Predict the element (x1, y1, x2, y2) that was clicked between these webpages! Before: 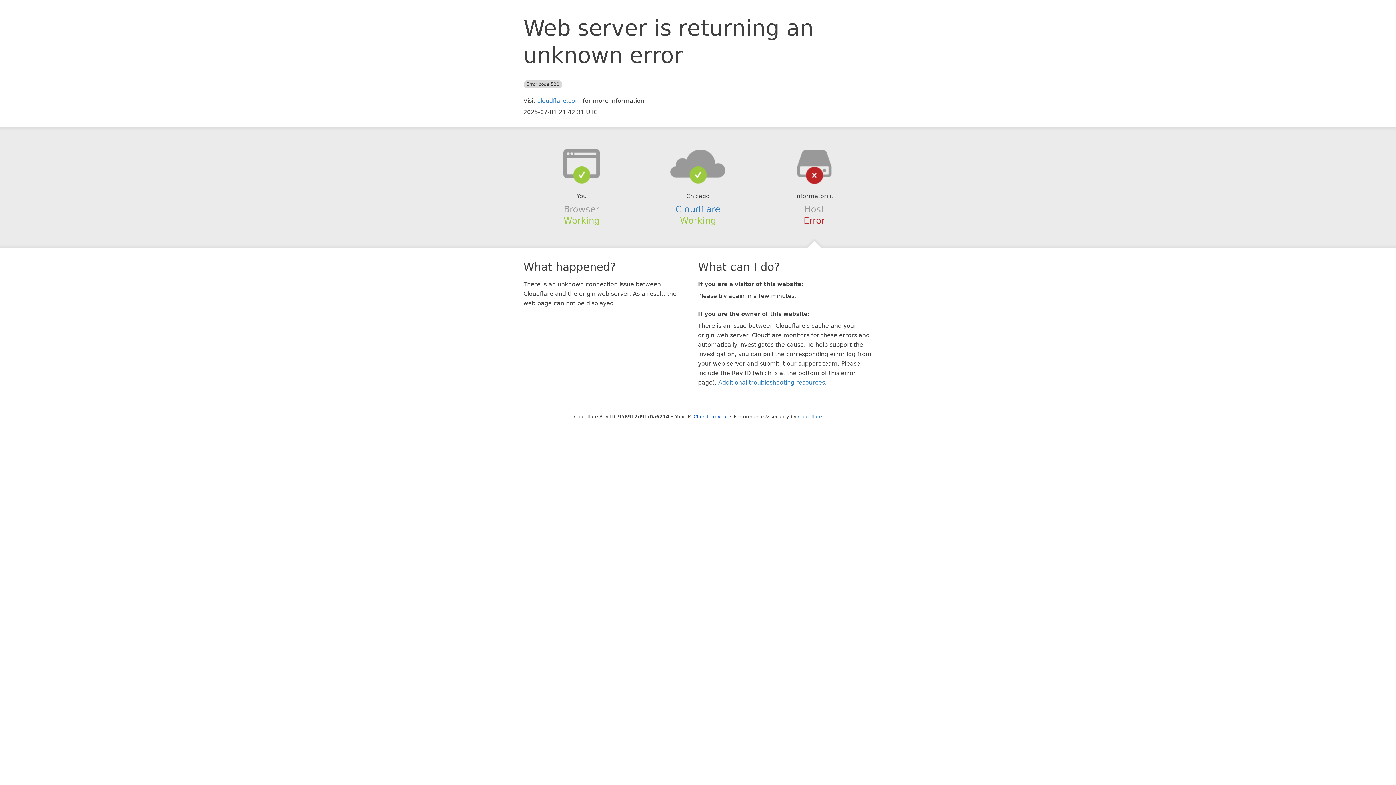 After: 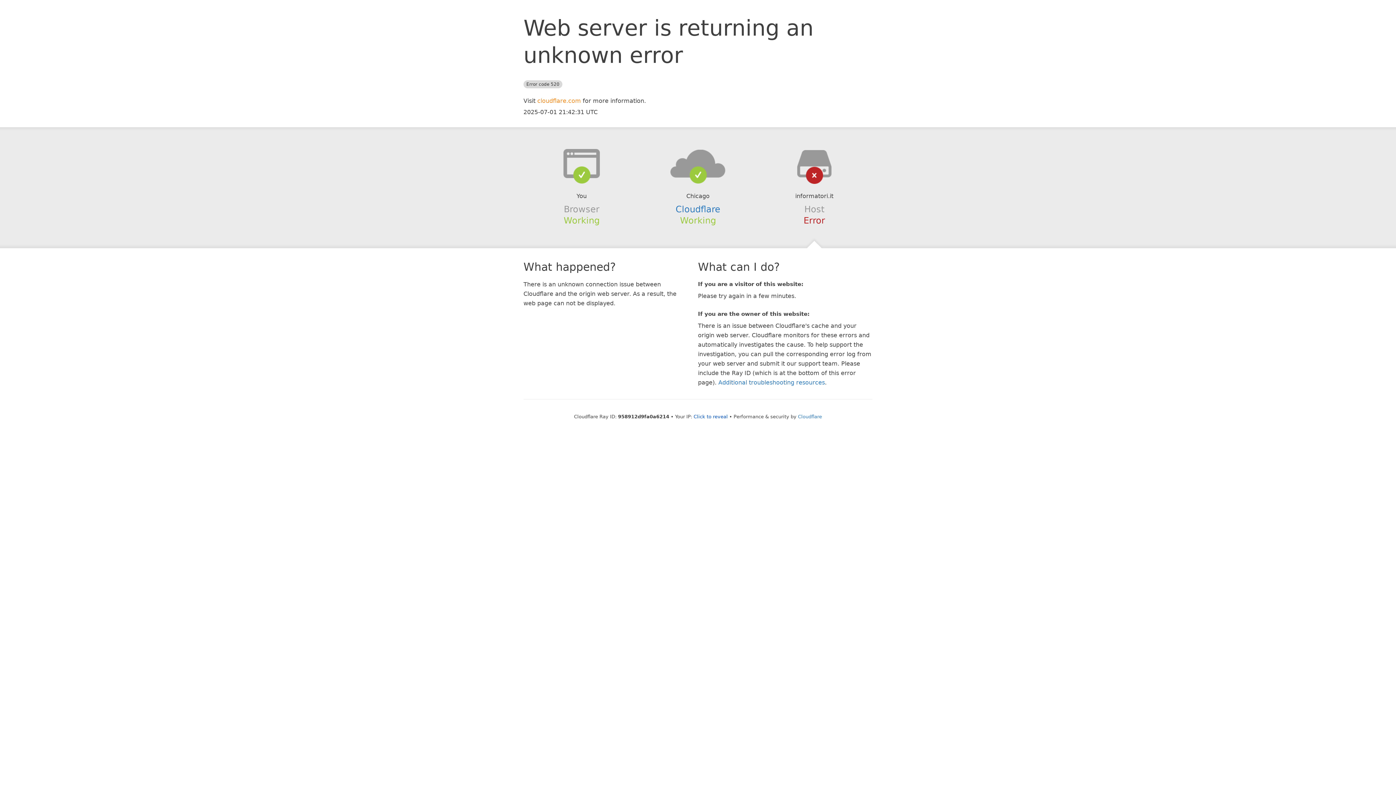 Action: label: cloudflare.com bbox: (537, 97, 581, 104)